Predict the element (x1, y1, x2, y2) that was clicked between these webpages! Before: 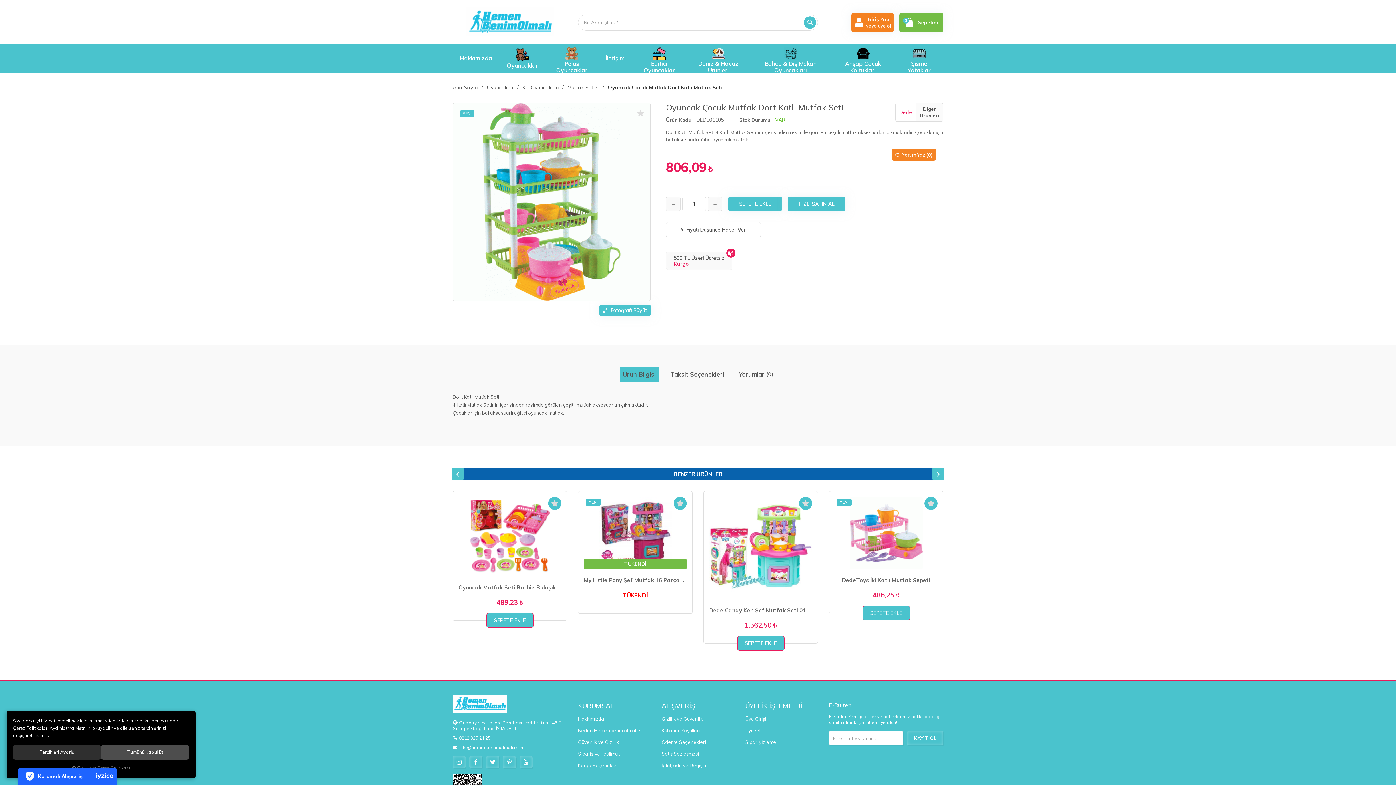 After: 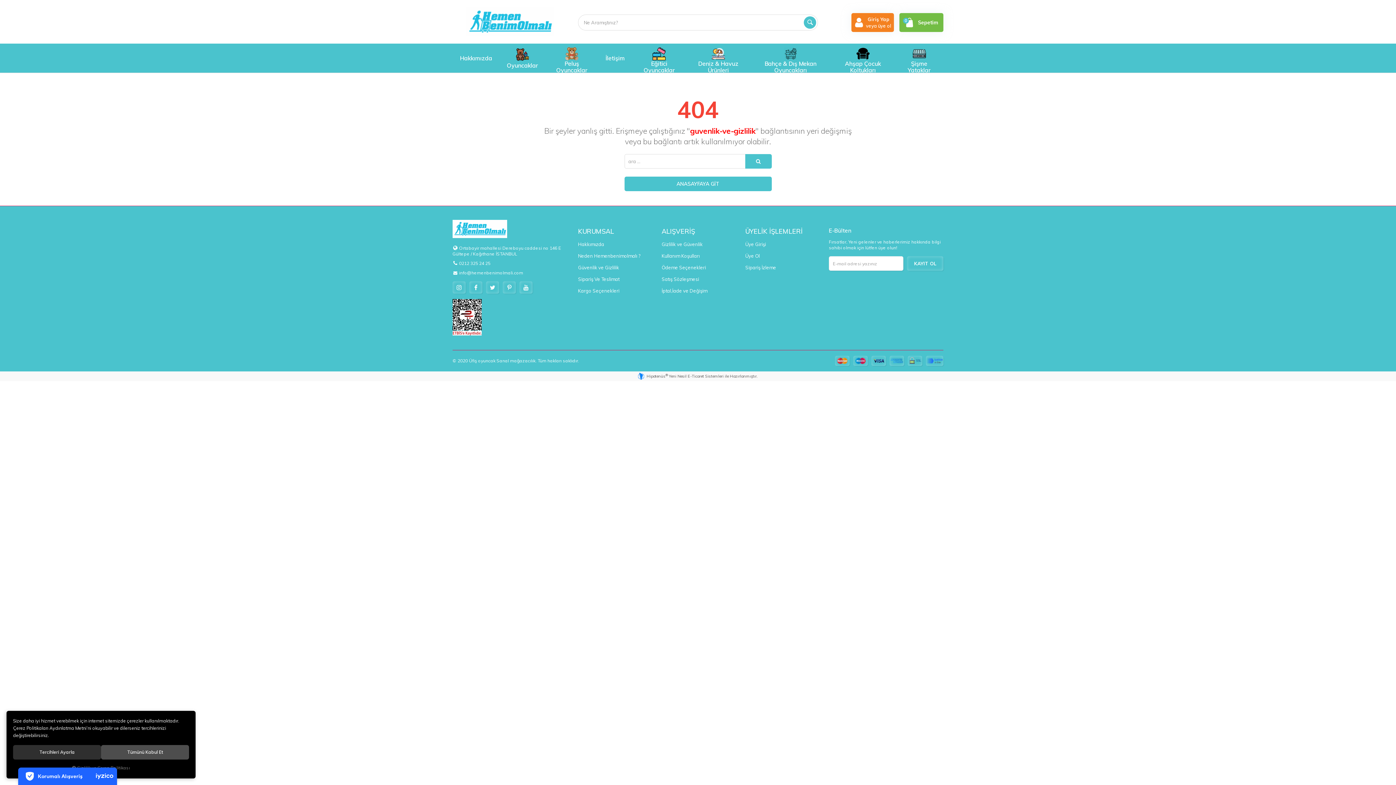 Action: bbox: (578, 736, 650, 748) label: Güvenlik ve Gizlilik